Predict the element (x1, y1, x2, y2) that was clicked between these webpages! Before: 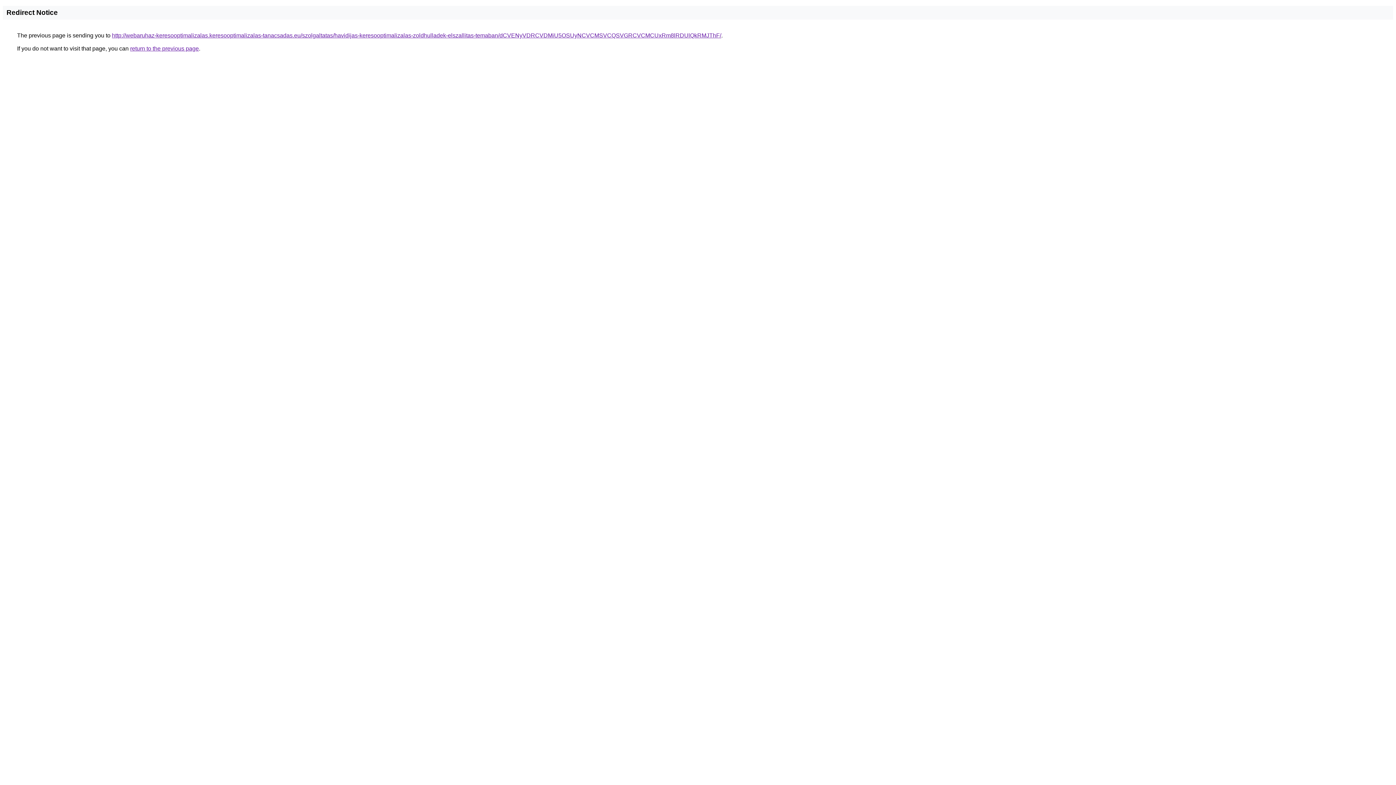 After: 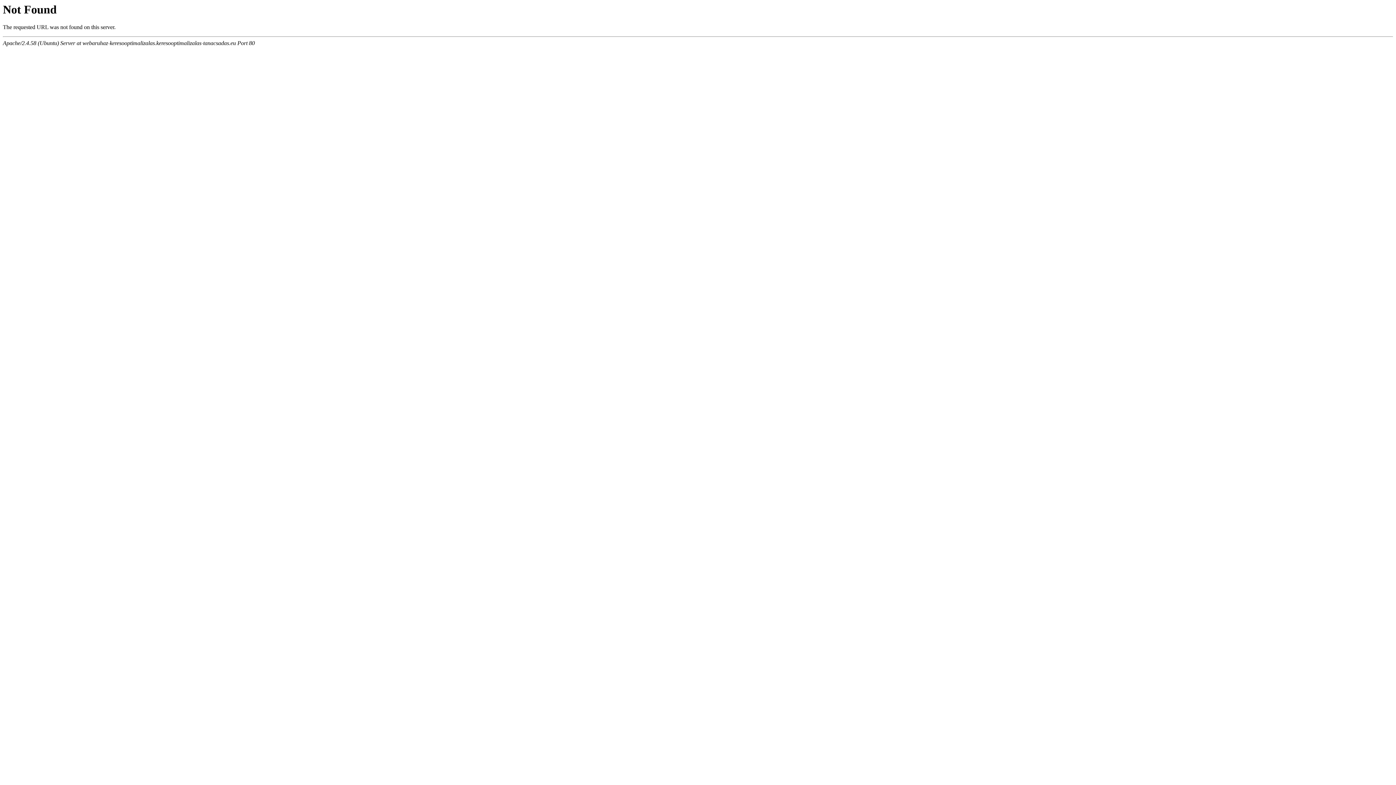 Action: bbox: (112, 32, 721, 38) label: http://webaruhaz-keresooptimalizalas.keresooptimalizalas-tanacsadas.eu/szolgaltatas/havidijas-keresooptimalizalas-zoldhulladek-elszallitas-temaban/dCVENyVDRCVDMiU5OSUyNCVCMSVCQSVGRCVCMCUxRm8lRDUlQkRMJThF/